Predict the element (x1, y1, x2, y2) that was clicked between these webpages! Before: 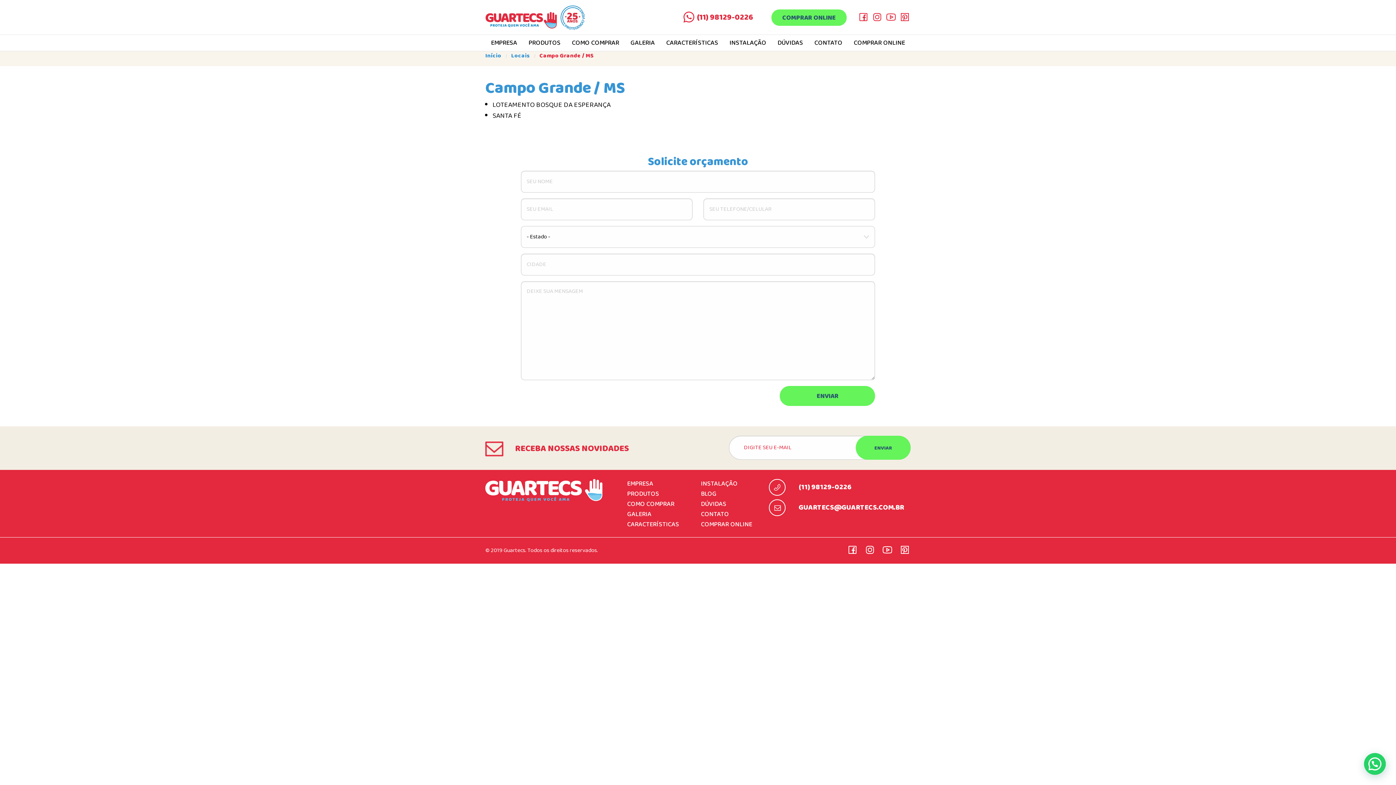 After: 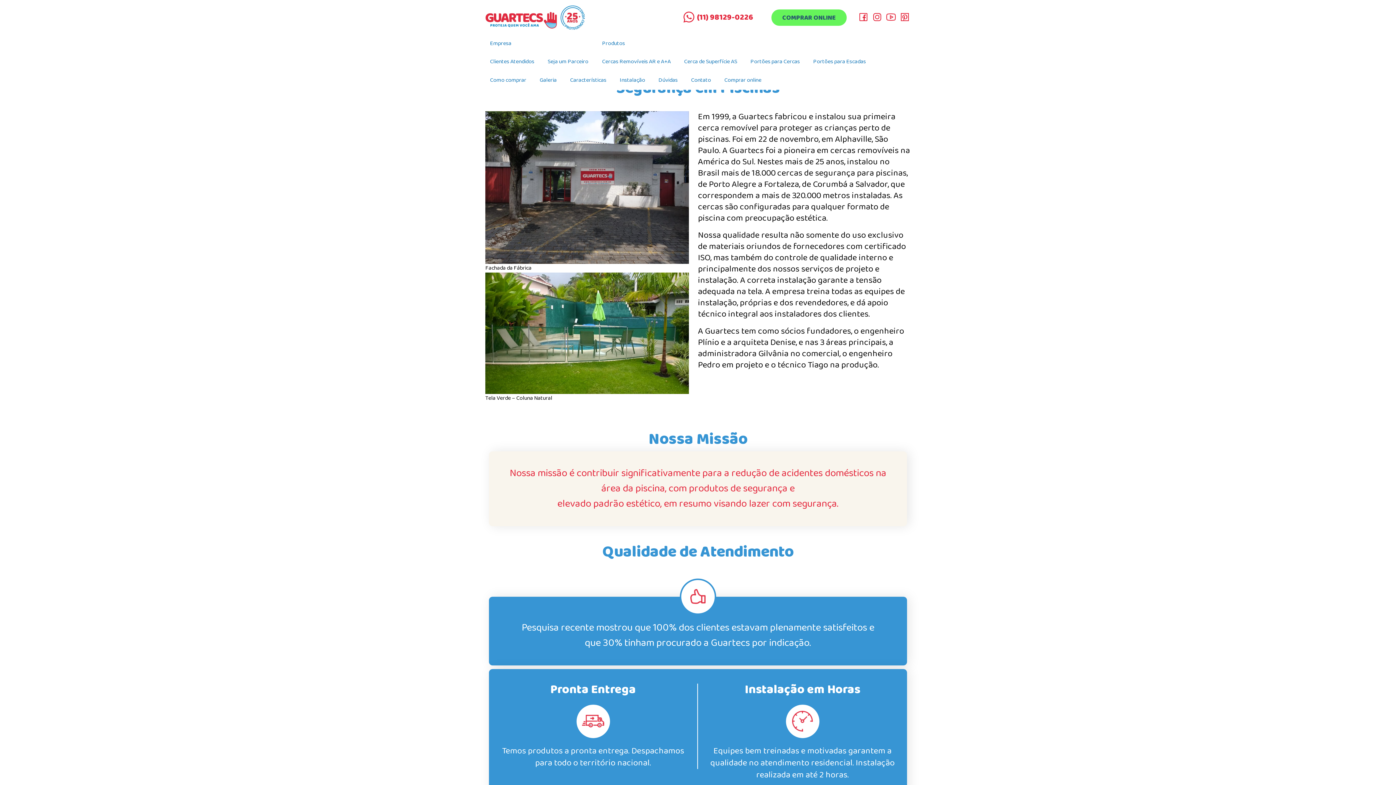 Action: label: EMPRESA bbox: (627, 478, 653, 489)